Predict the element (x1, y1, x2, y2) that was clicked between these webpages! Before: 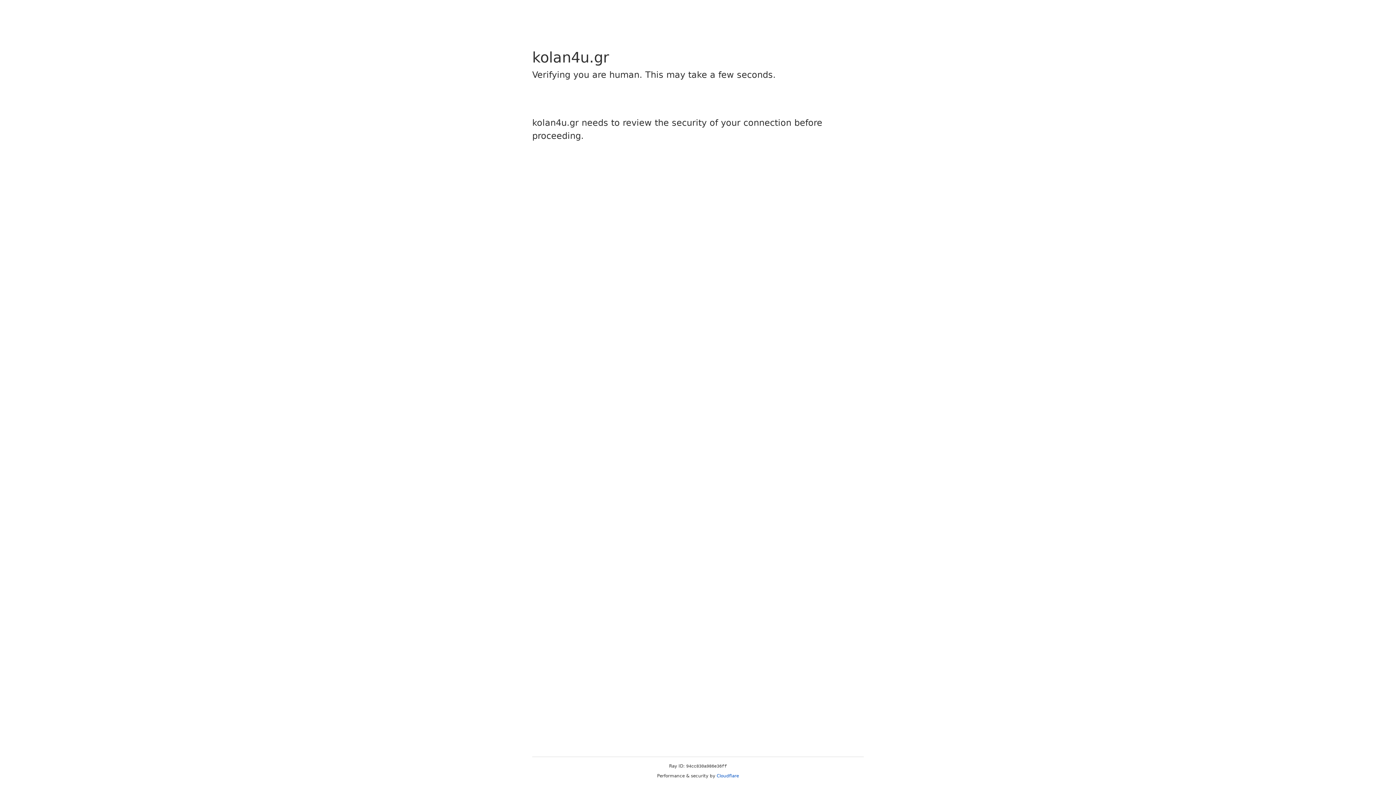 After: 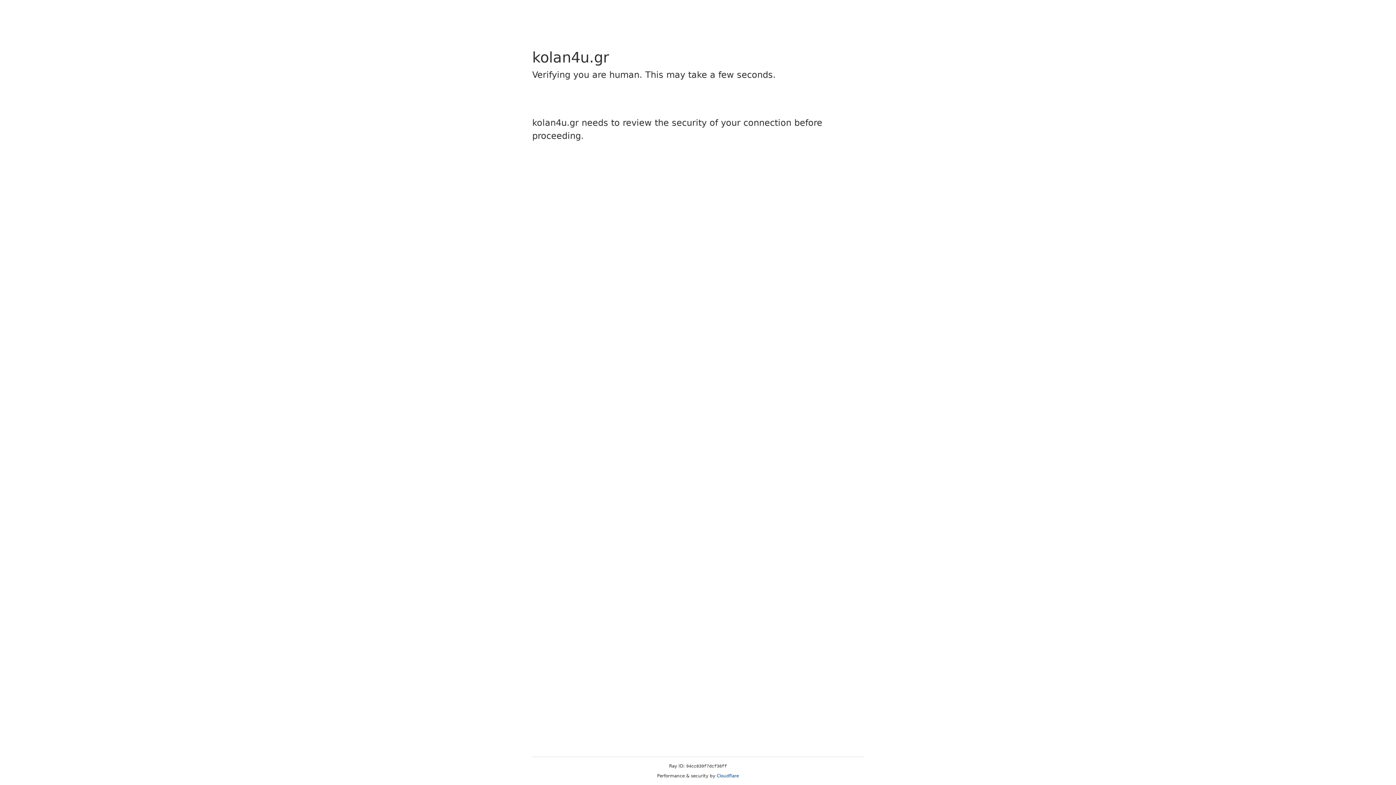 Action: label: Cloudflare bbox: (716, 773, 739, 778)